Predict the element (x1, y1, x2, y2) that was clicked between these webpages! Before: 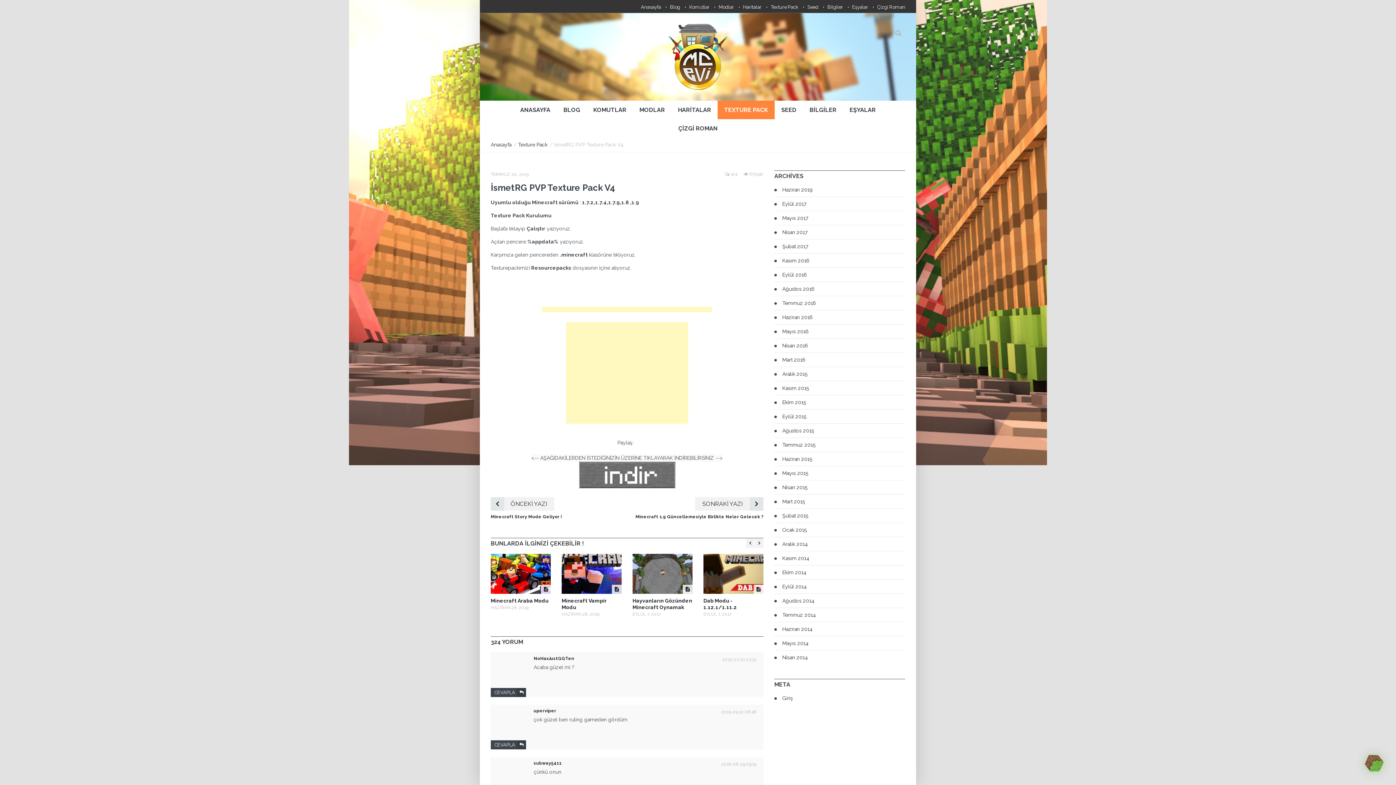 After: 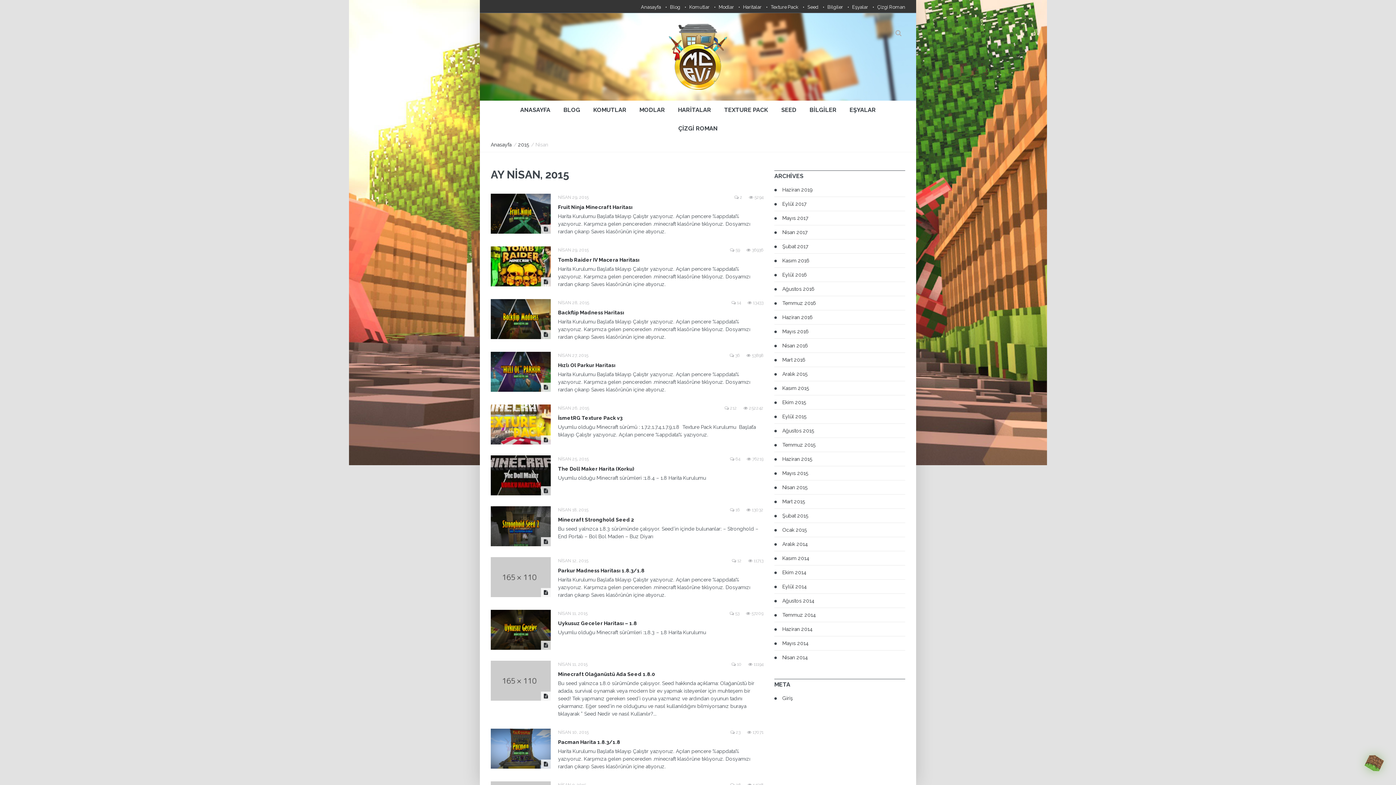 Action: bbox: (782, 484, 807, 490) label: Nisan 2015